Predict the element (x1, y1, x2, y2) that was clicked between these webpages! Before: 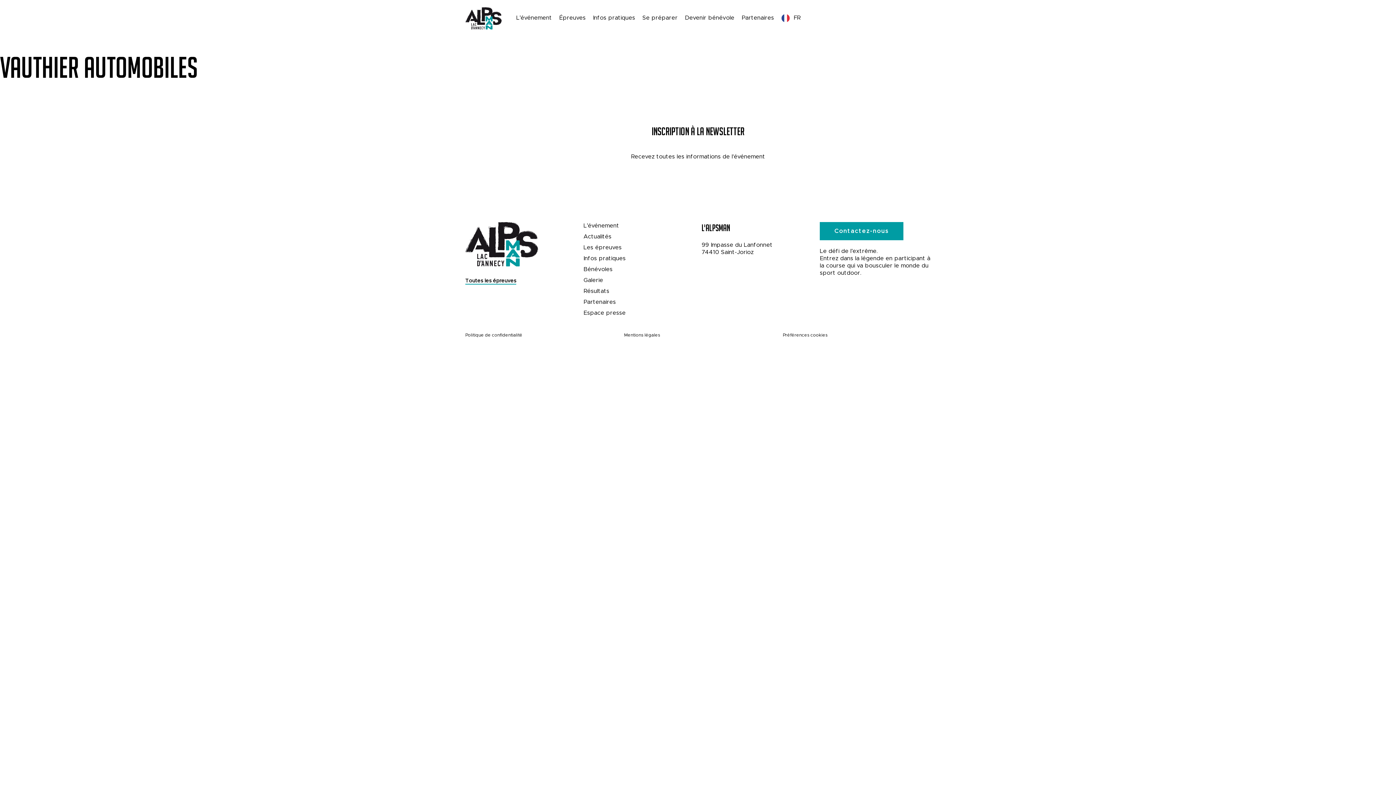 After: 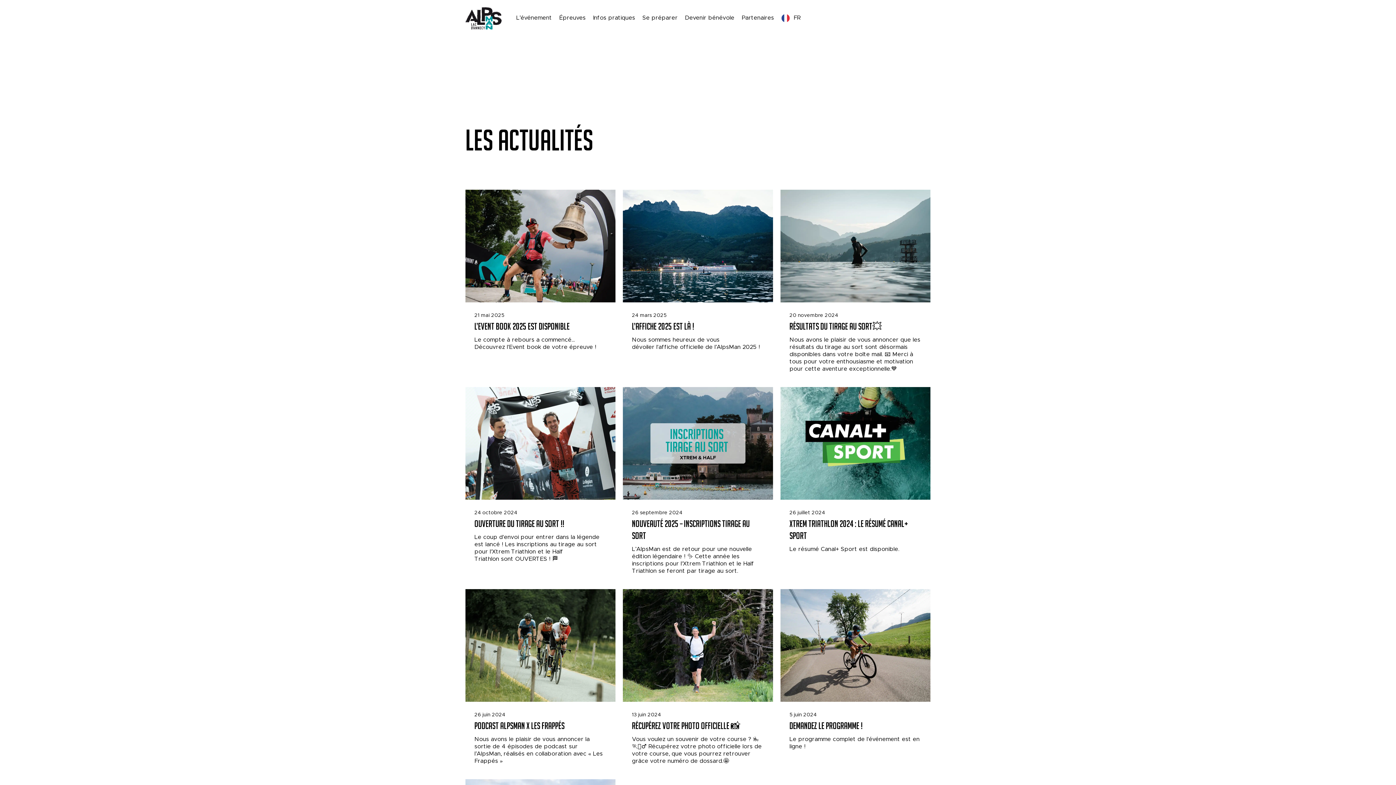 Action: label: Actualités bbox: (583, 233, 611, 240)